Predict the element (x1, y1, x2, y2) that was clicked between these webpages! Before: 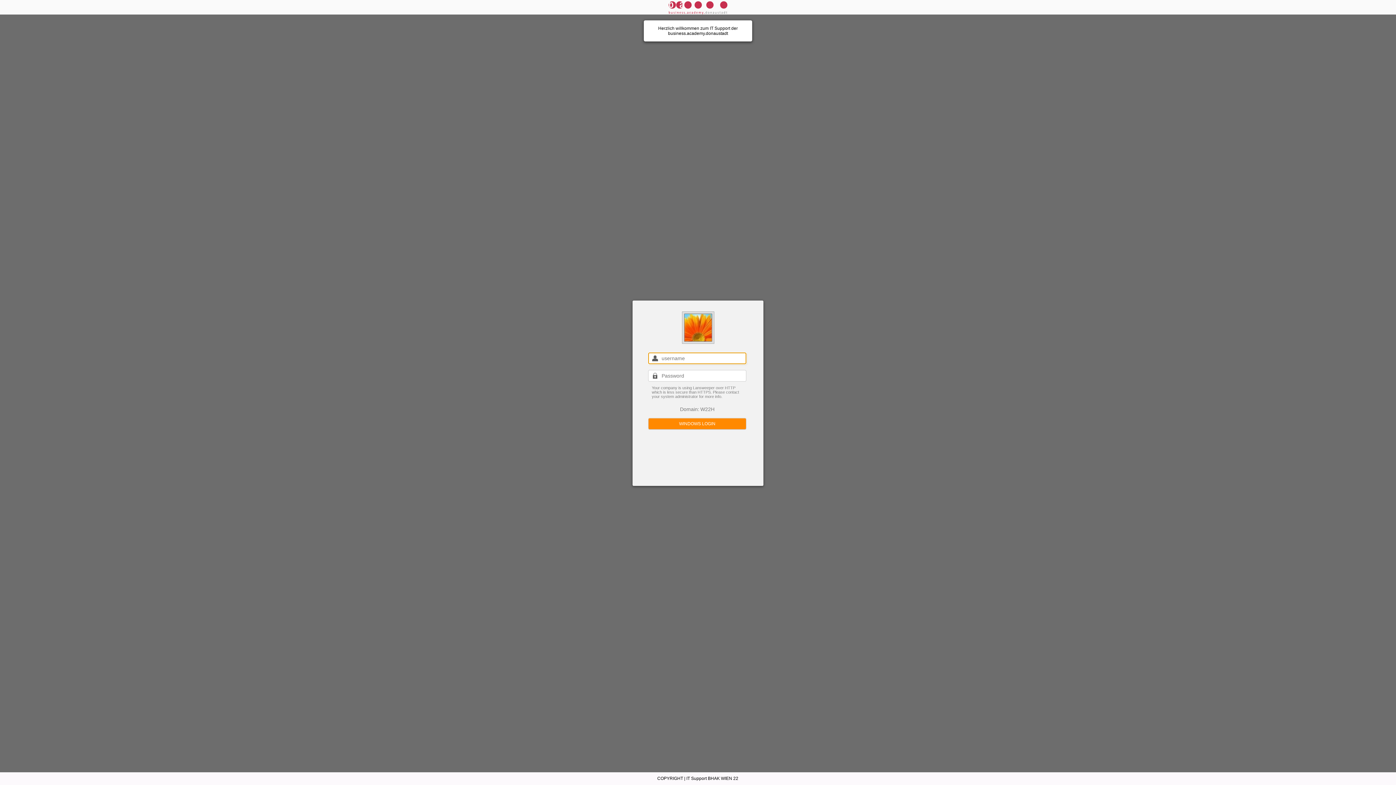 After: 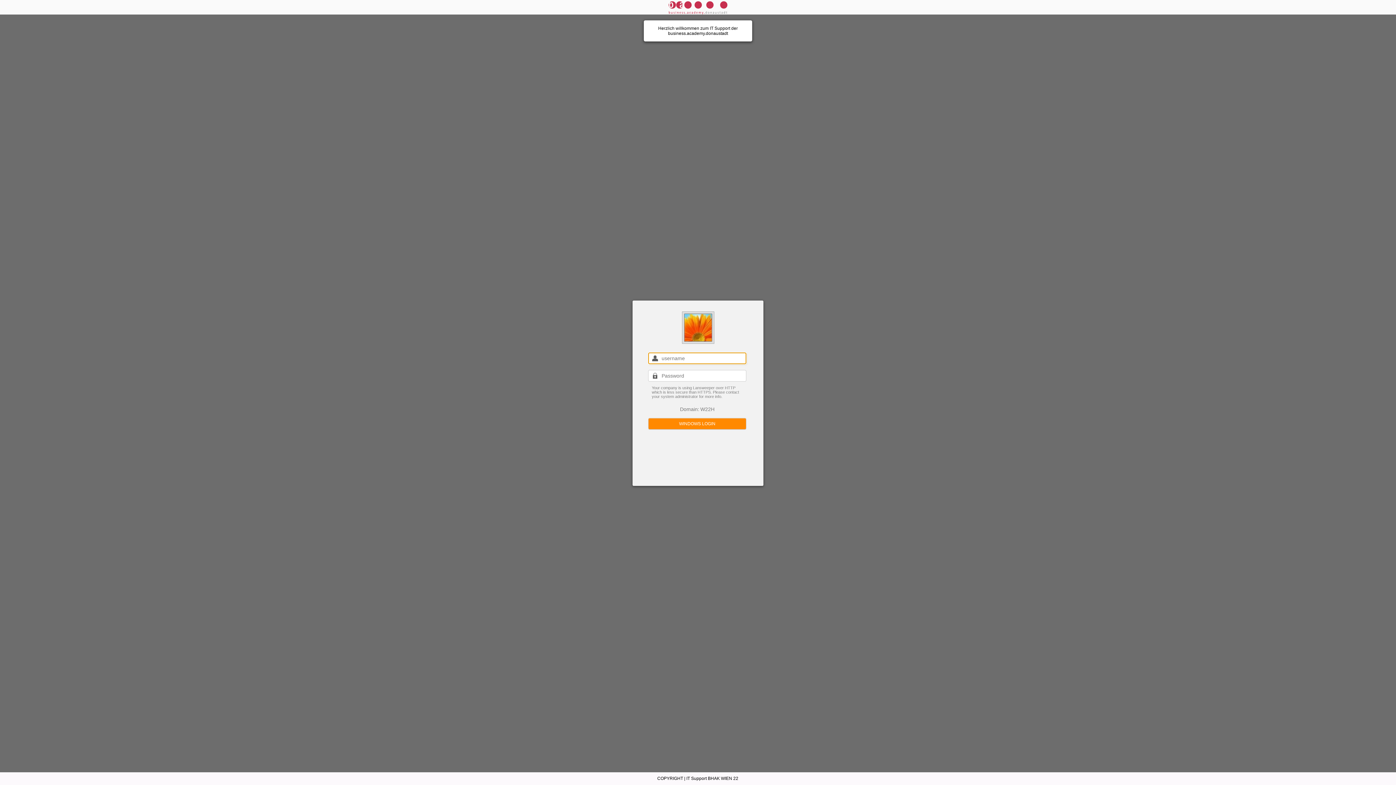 Action: bbox: (668, 10, 727, 15)